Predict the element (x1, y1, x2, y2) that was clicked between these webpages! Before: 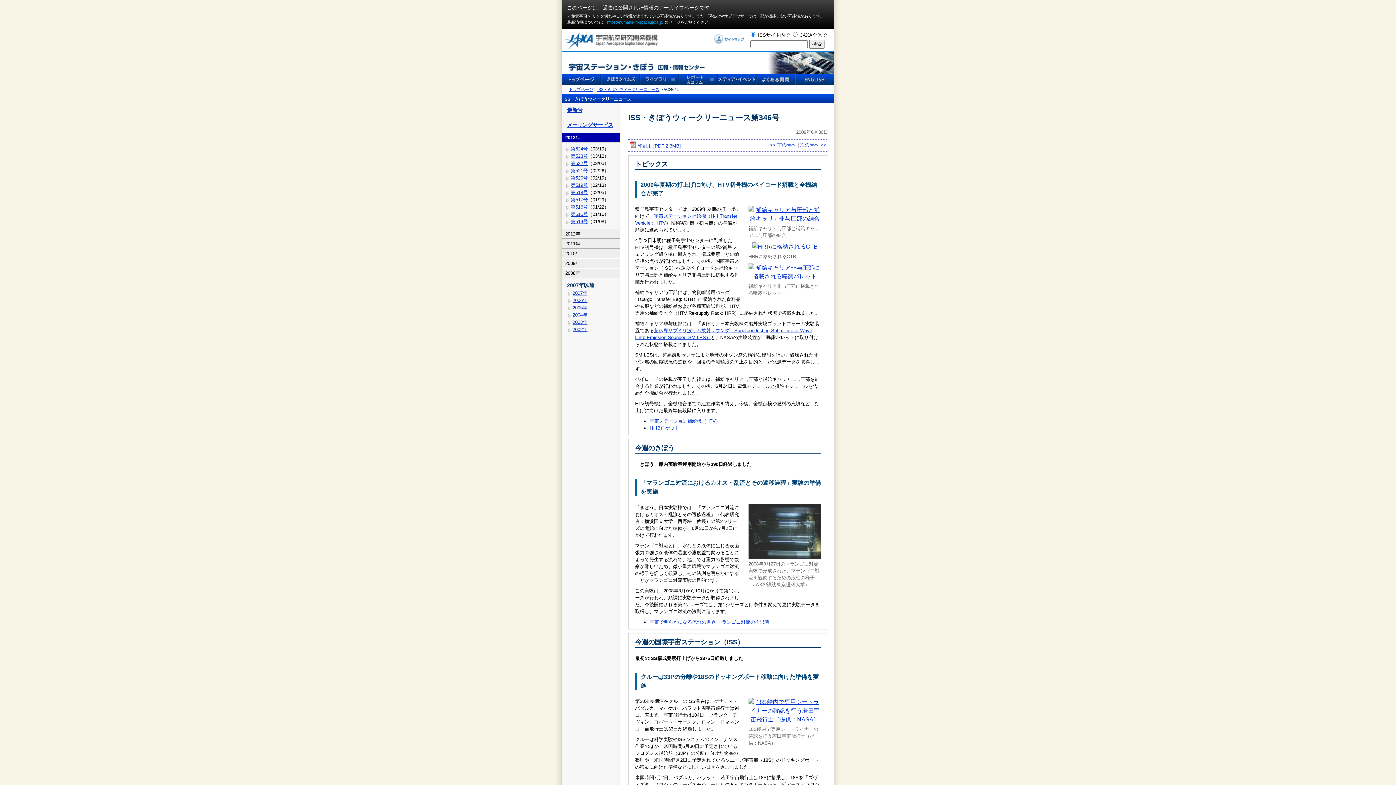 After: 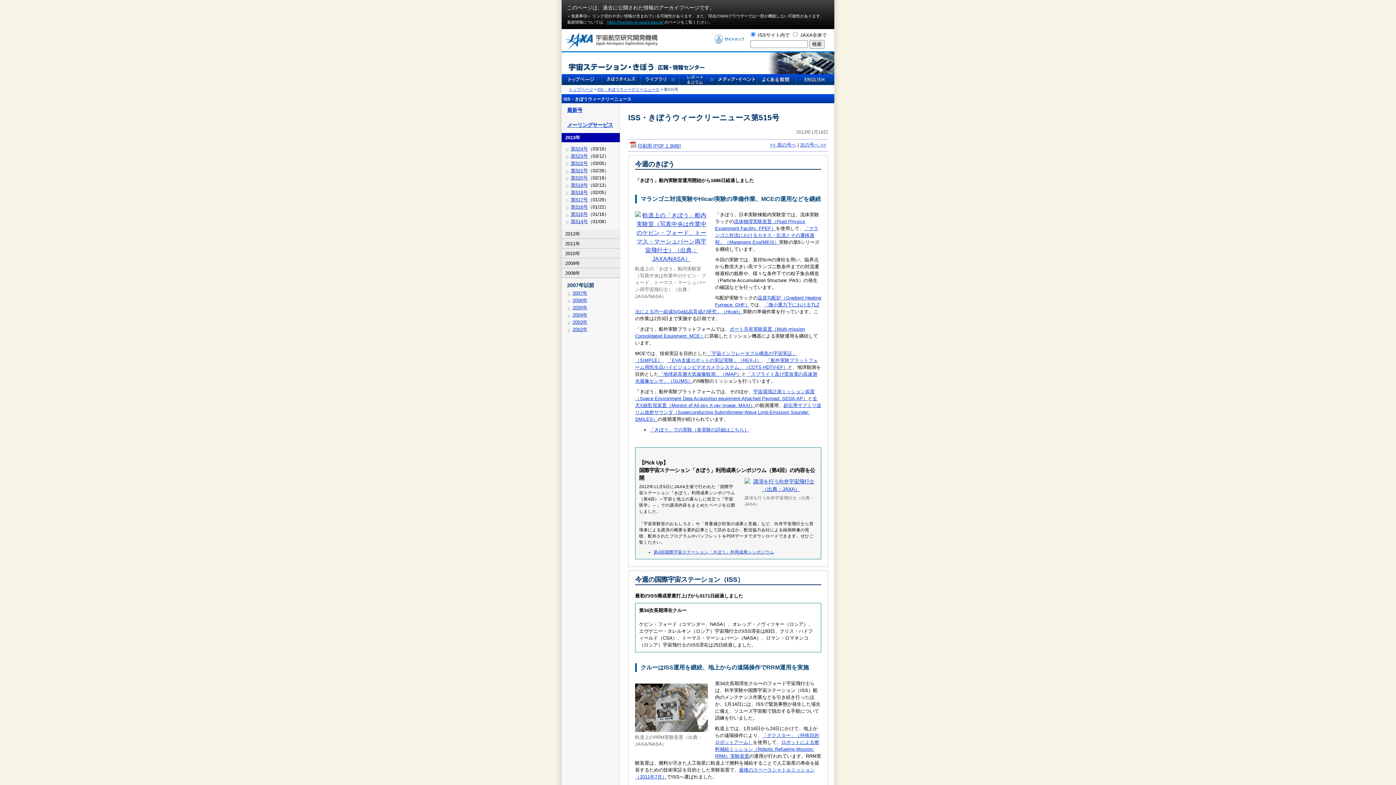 Action: label: 第515号 bbox: (570, 211, 588, 217)